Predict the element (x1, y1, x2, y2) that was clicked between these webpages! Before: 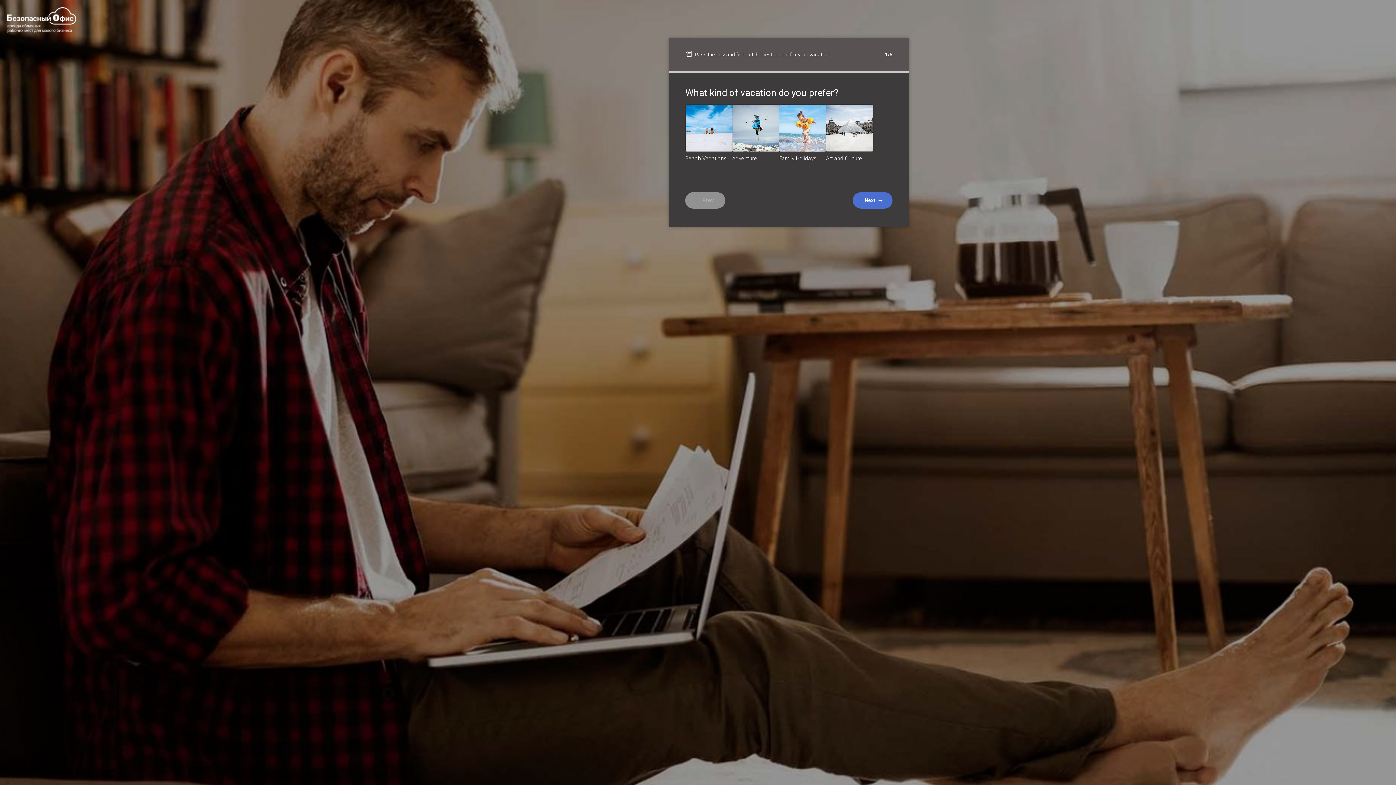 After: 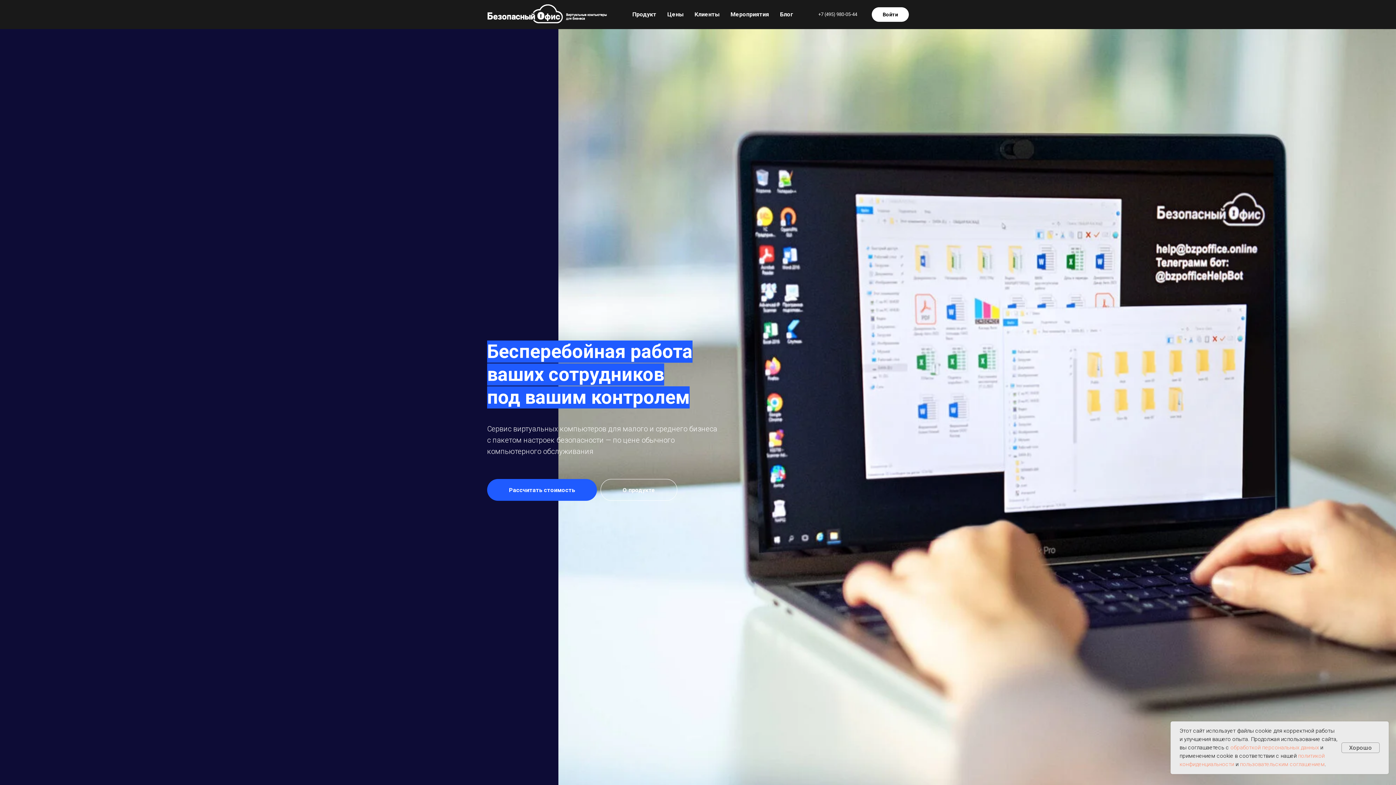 Action: bbox: (7, 27, 76, 33)